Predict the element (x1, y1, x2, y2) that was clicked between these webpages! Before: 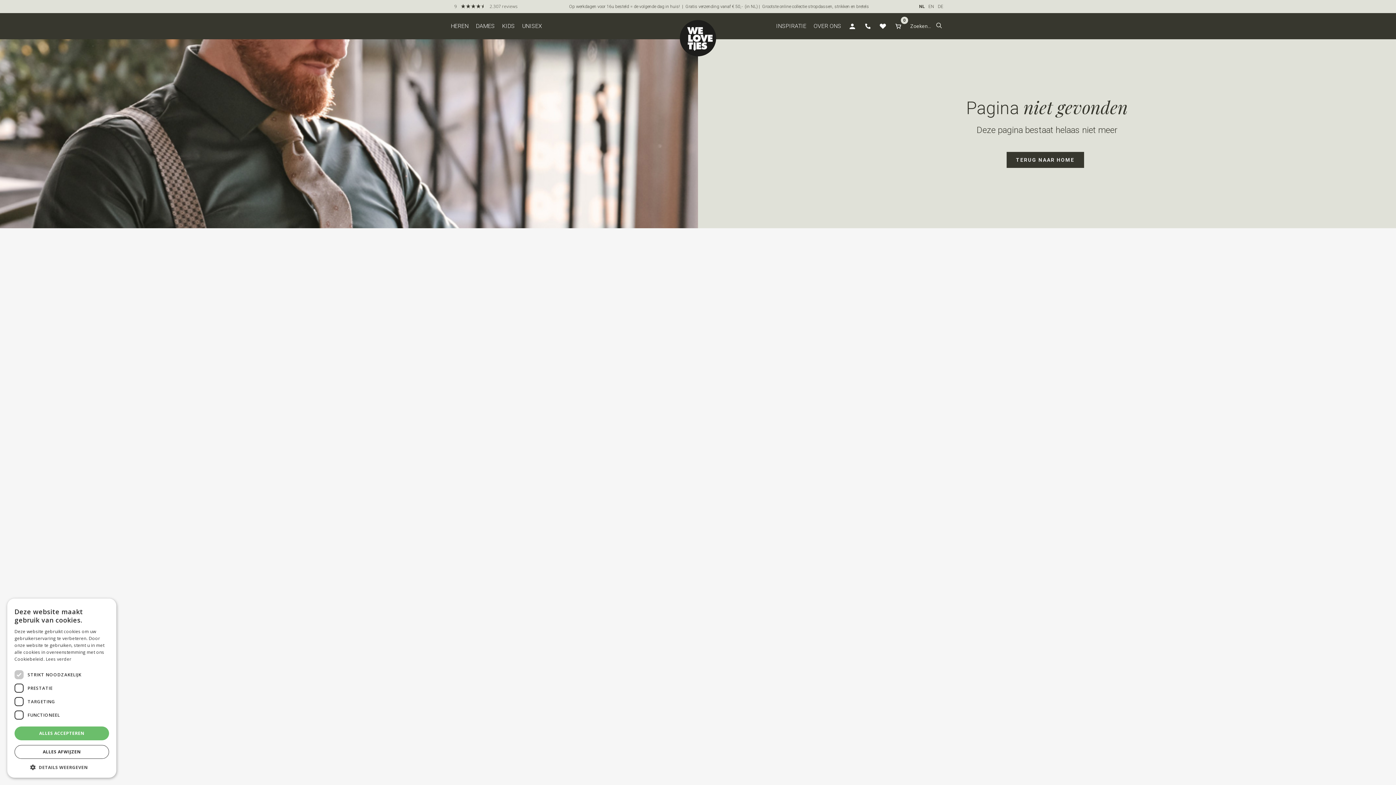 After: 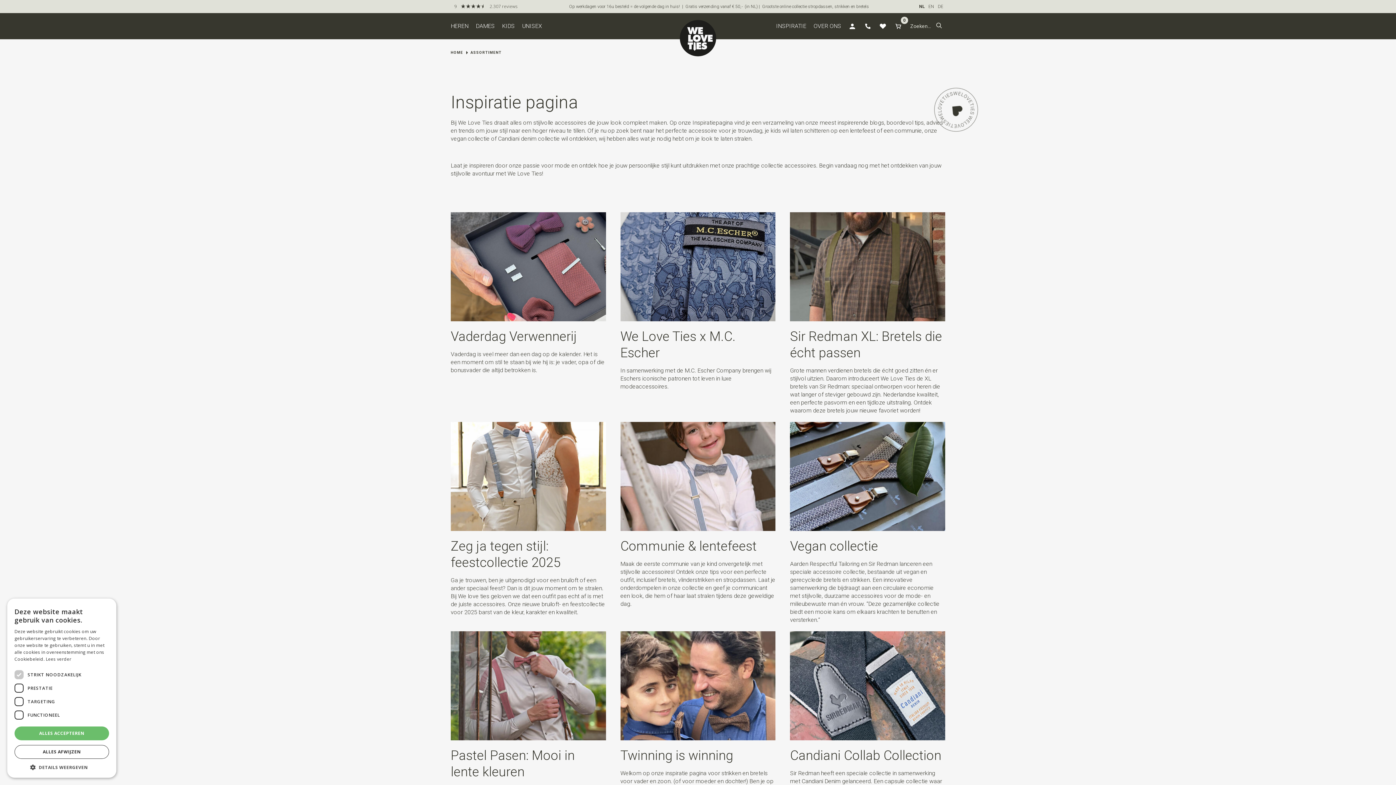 Action: bbox: (776, 13, 813, 39) label: INSPIRATIE